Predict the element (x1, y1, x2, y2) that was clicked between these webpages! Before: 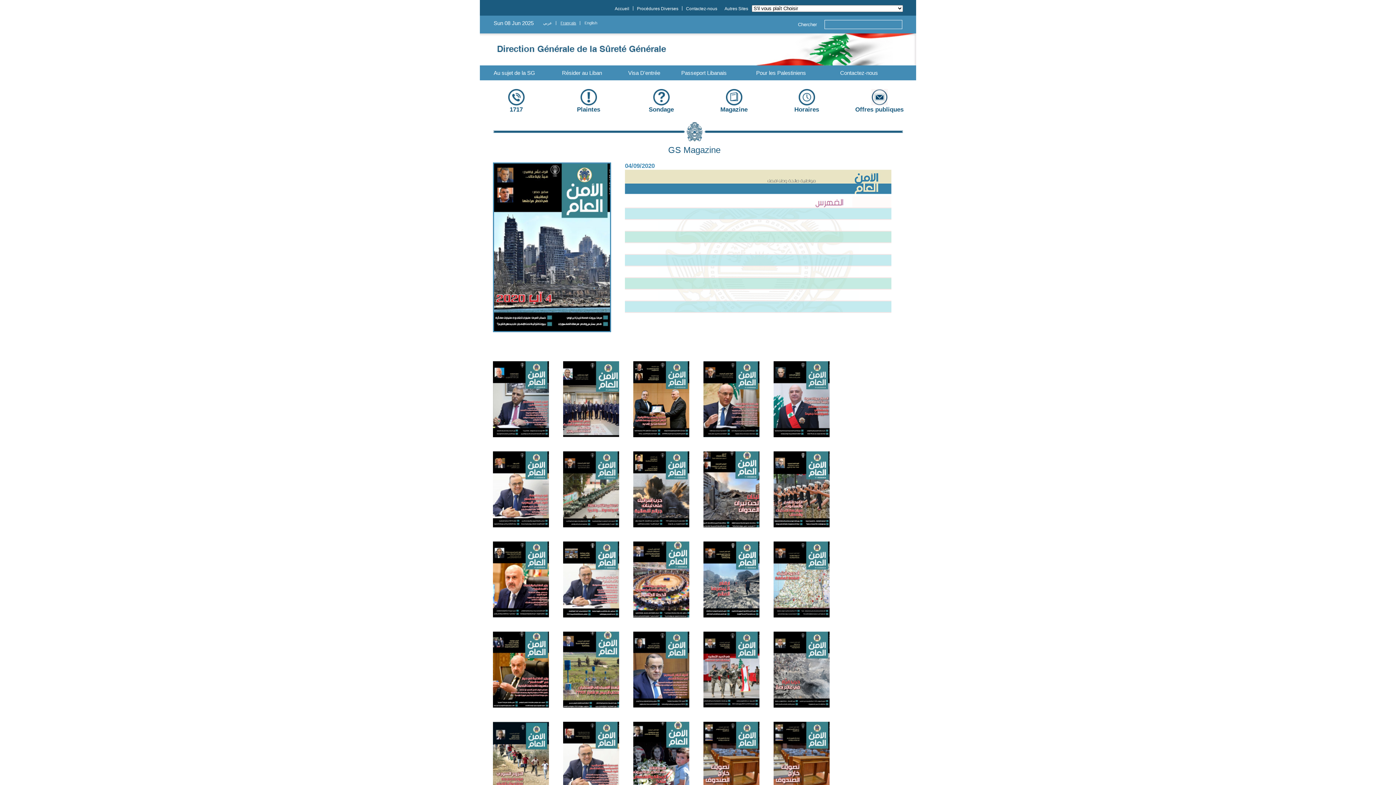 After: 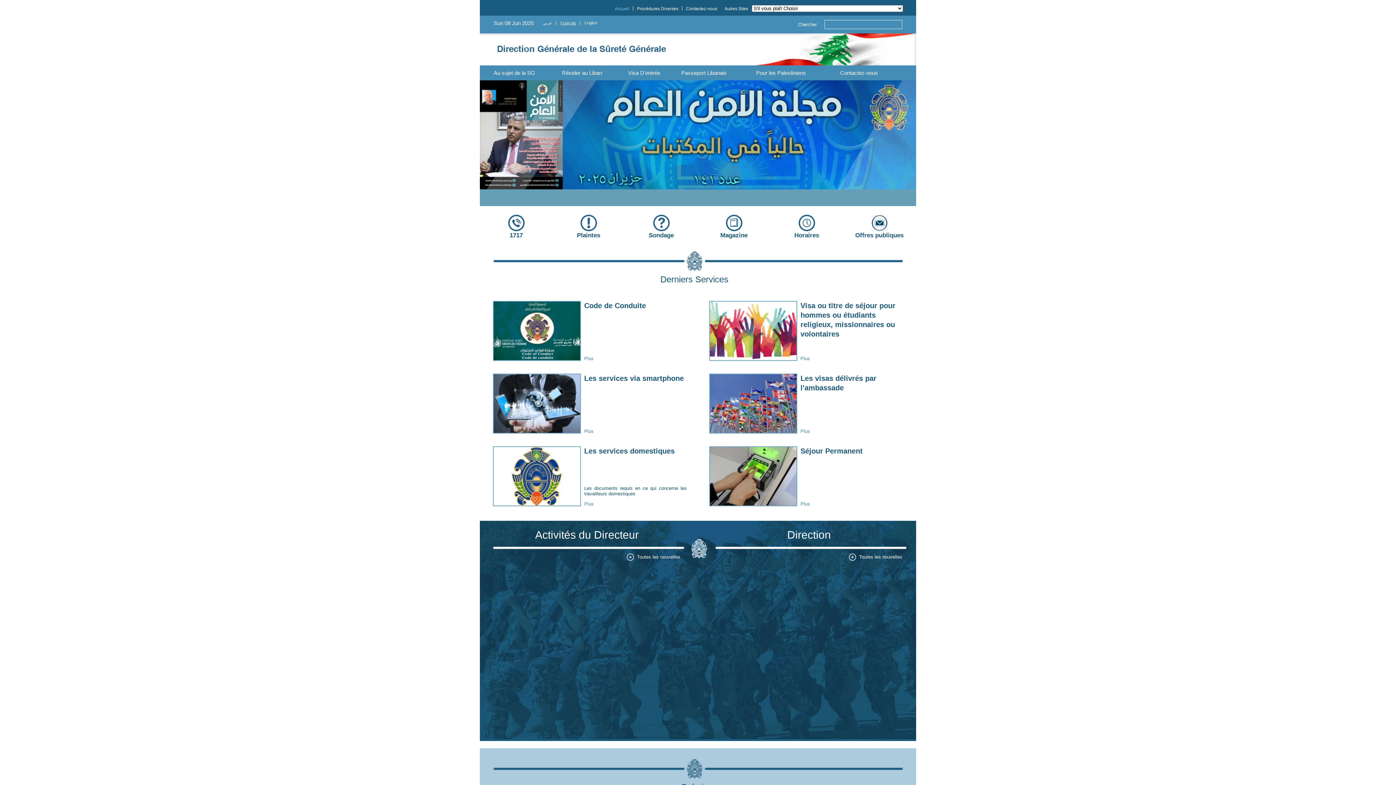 Action: label: Accueil bbox: (611, 6, 633, 10)